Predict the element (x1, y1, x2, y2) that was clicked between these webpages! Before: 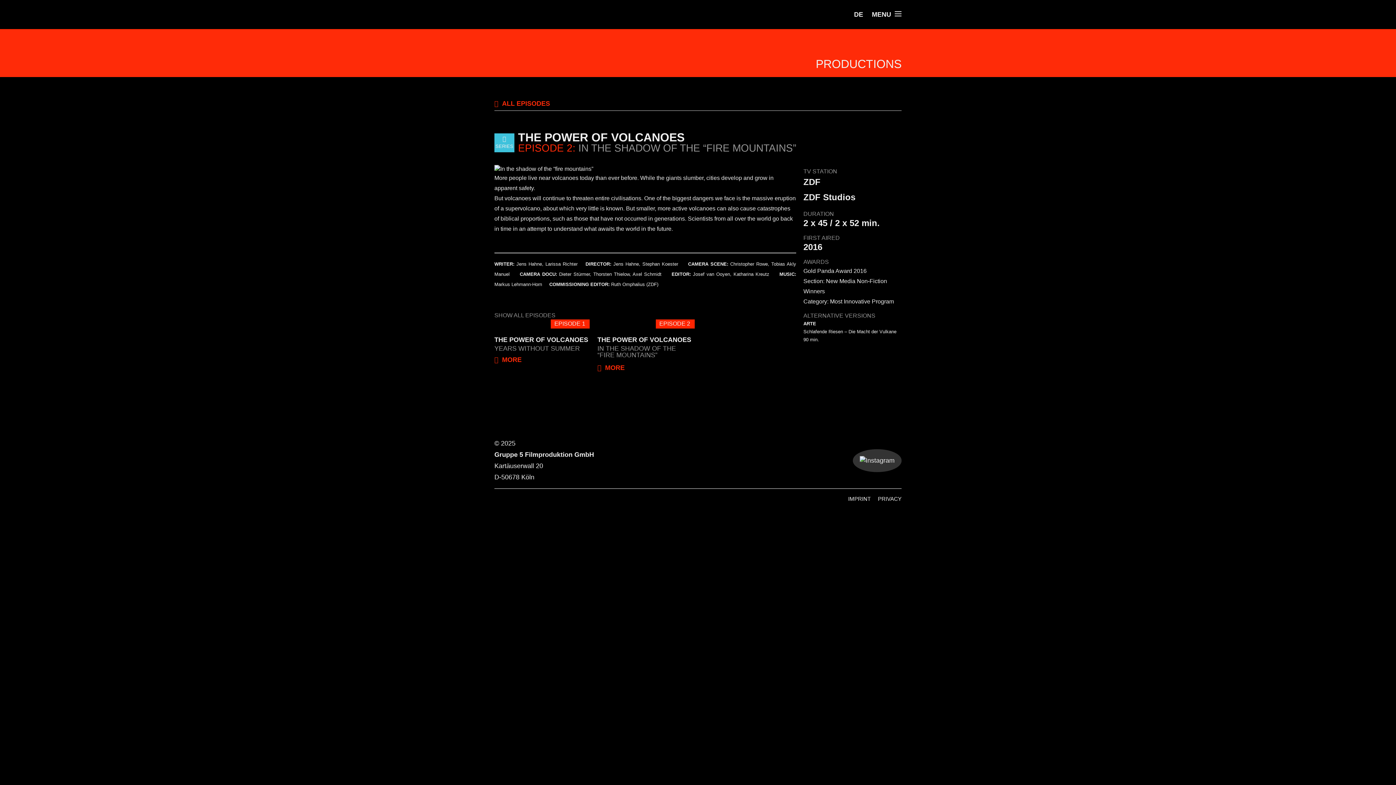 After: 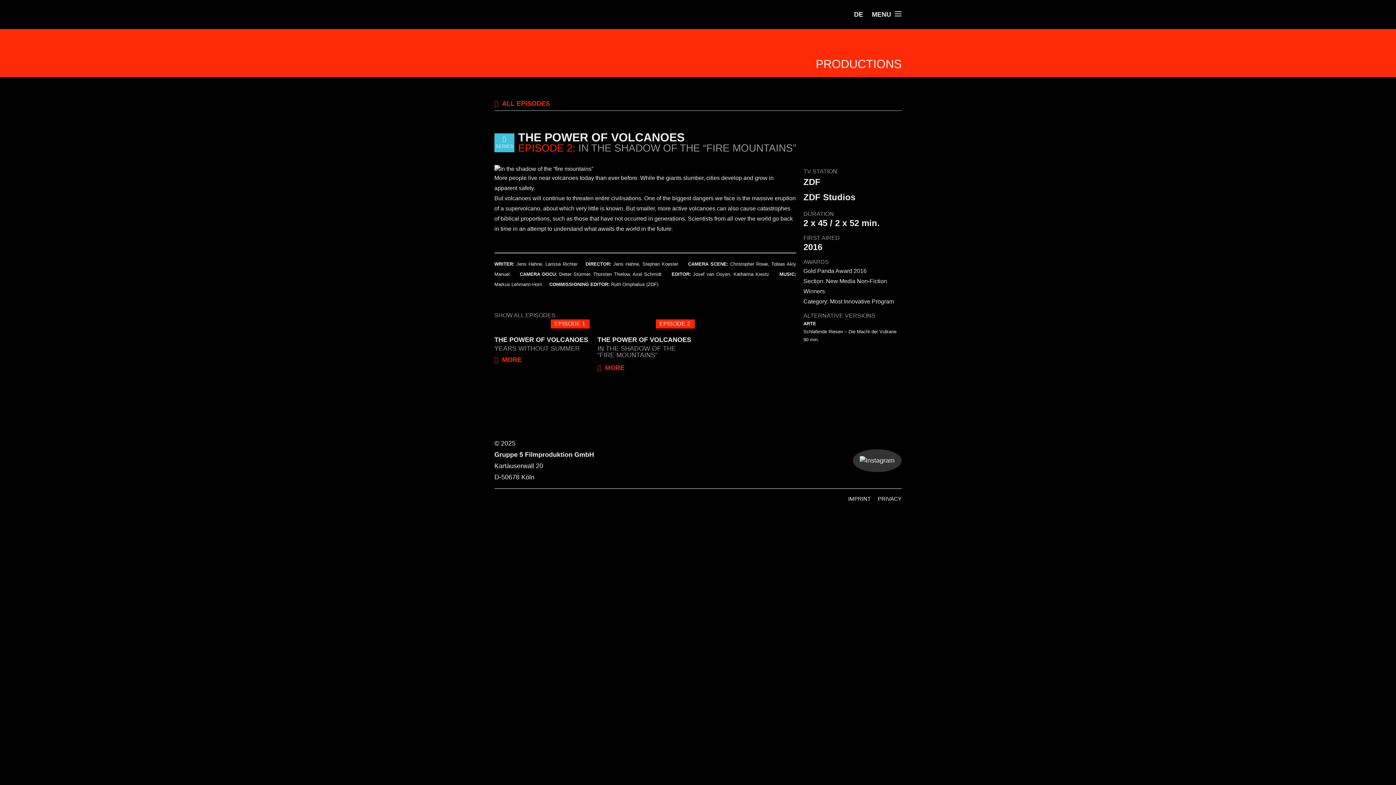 Action: label: EPISODE 2
THE POWER OF VOLCANOES
IN THE SHADOW OF THE “FIRE MOUNTAINS”
MORE bbox: (597, 324, 693, 376)